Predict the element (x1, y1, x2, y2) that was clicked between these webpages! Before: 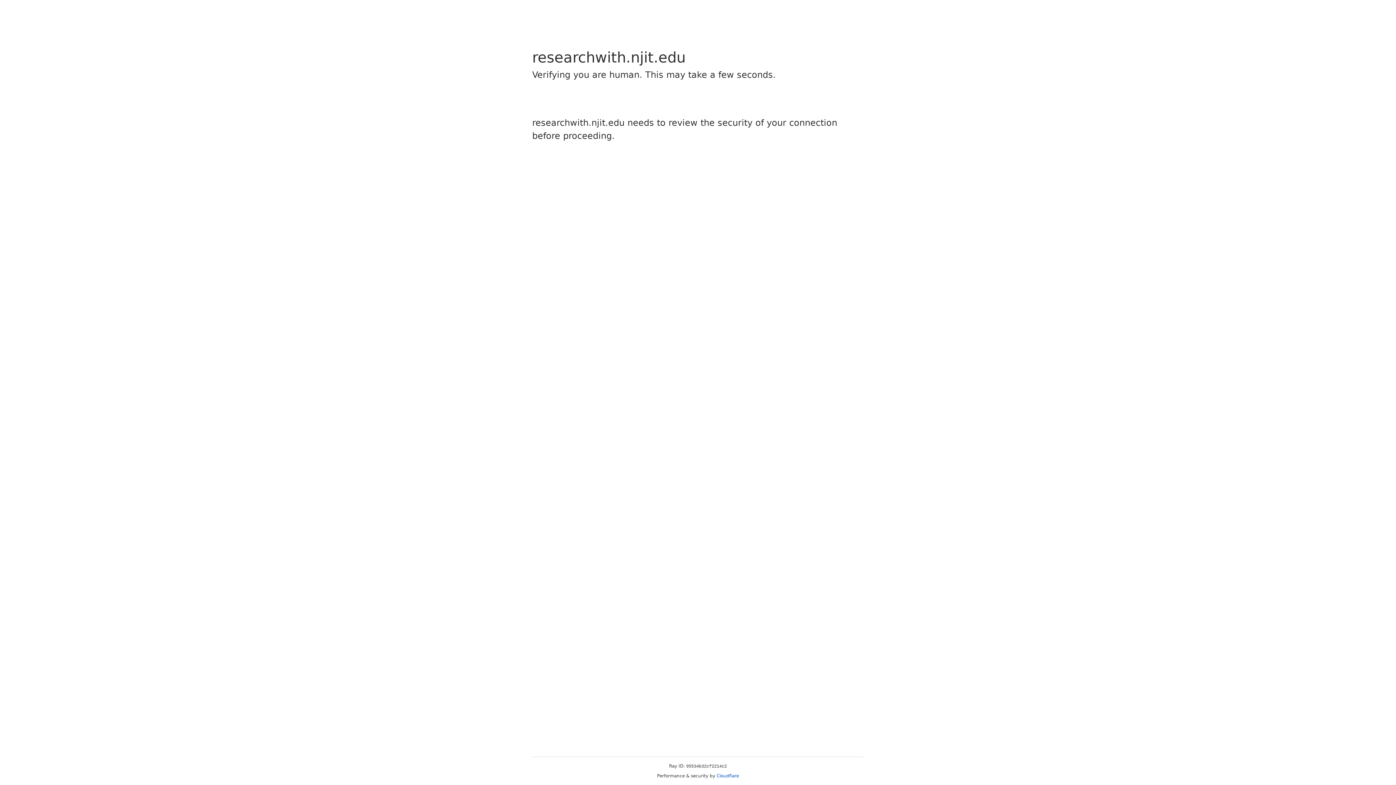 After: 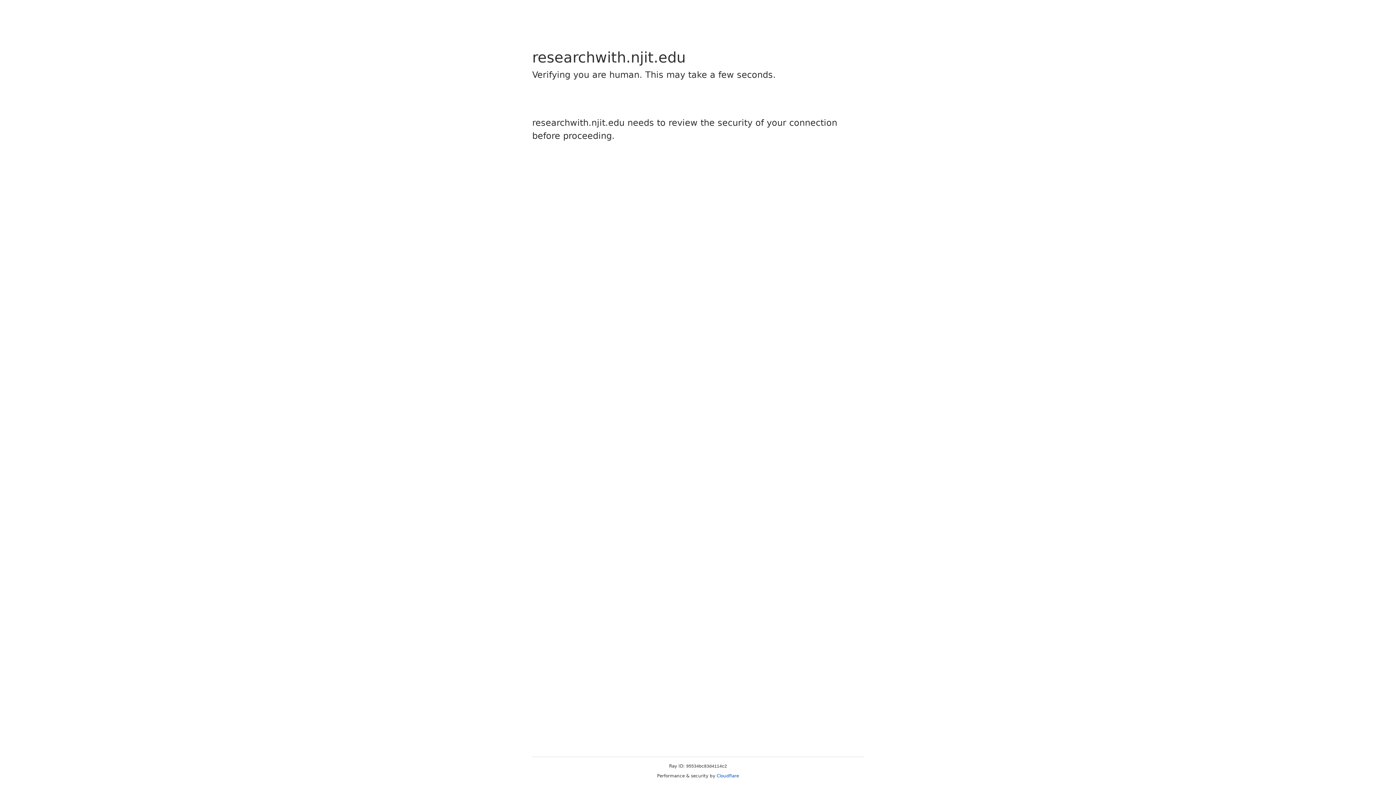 Action: label: Cloudflare bbox: (716, 773, 739, 778)